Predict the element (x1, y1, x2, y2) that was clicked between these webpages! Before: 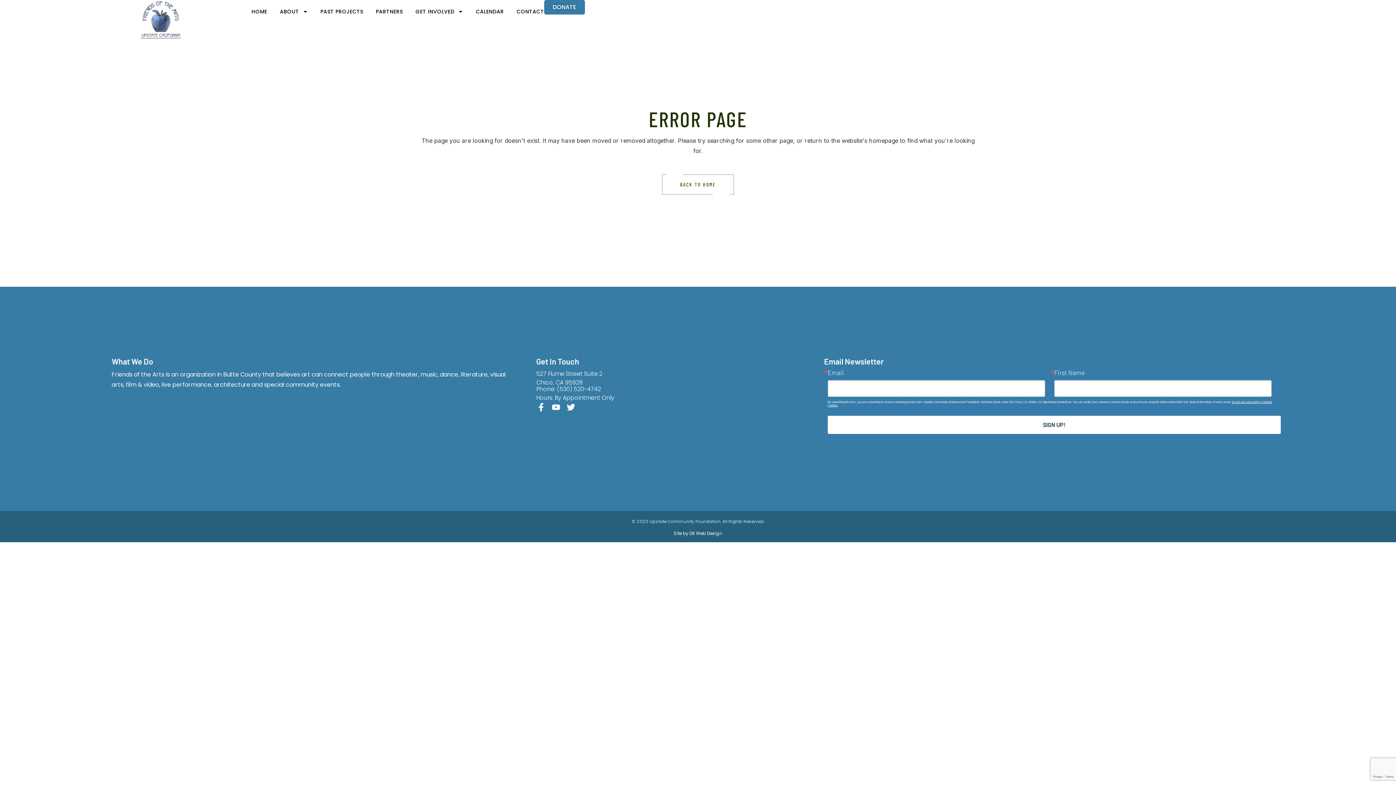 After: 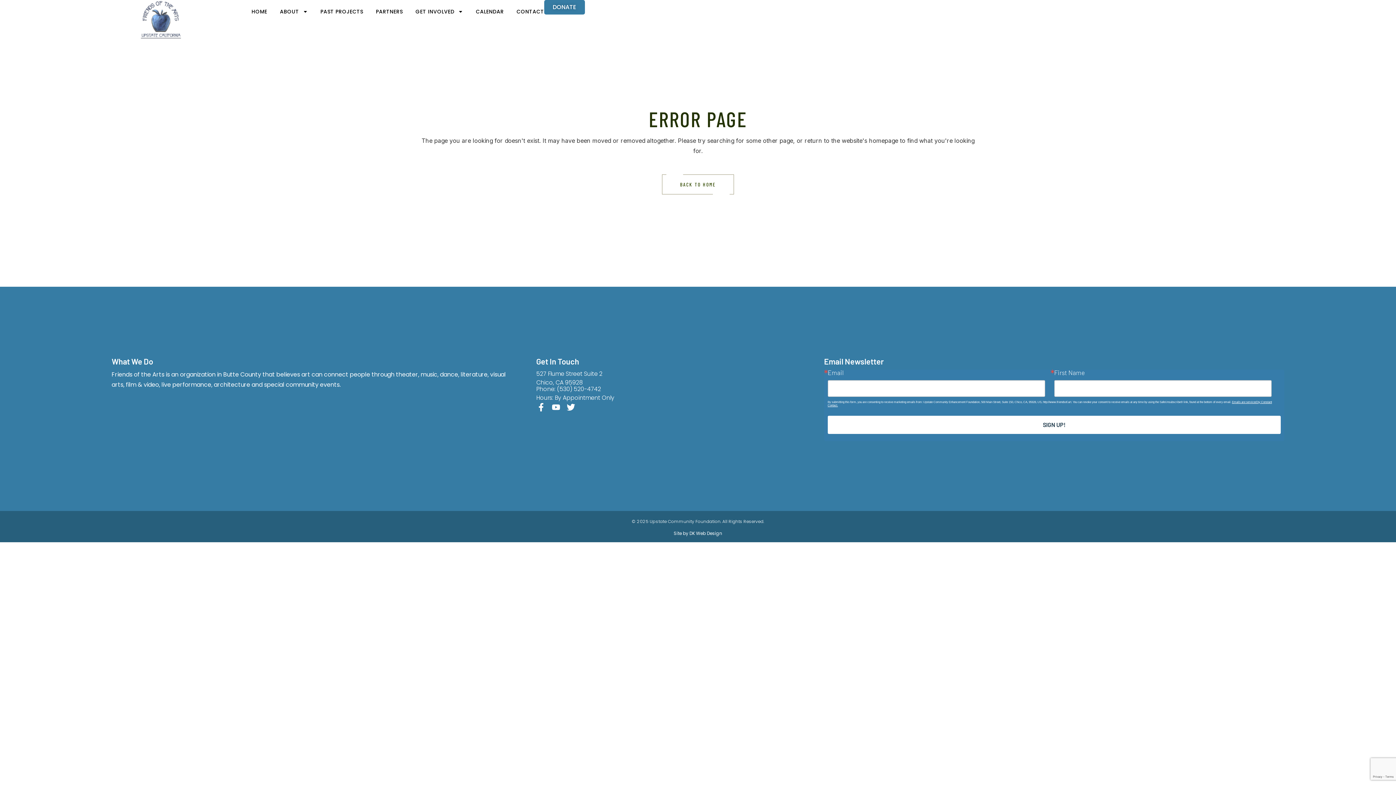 Action: bbox: (536, 385, 816, 393) label: Phone: (530) 520-4742